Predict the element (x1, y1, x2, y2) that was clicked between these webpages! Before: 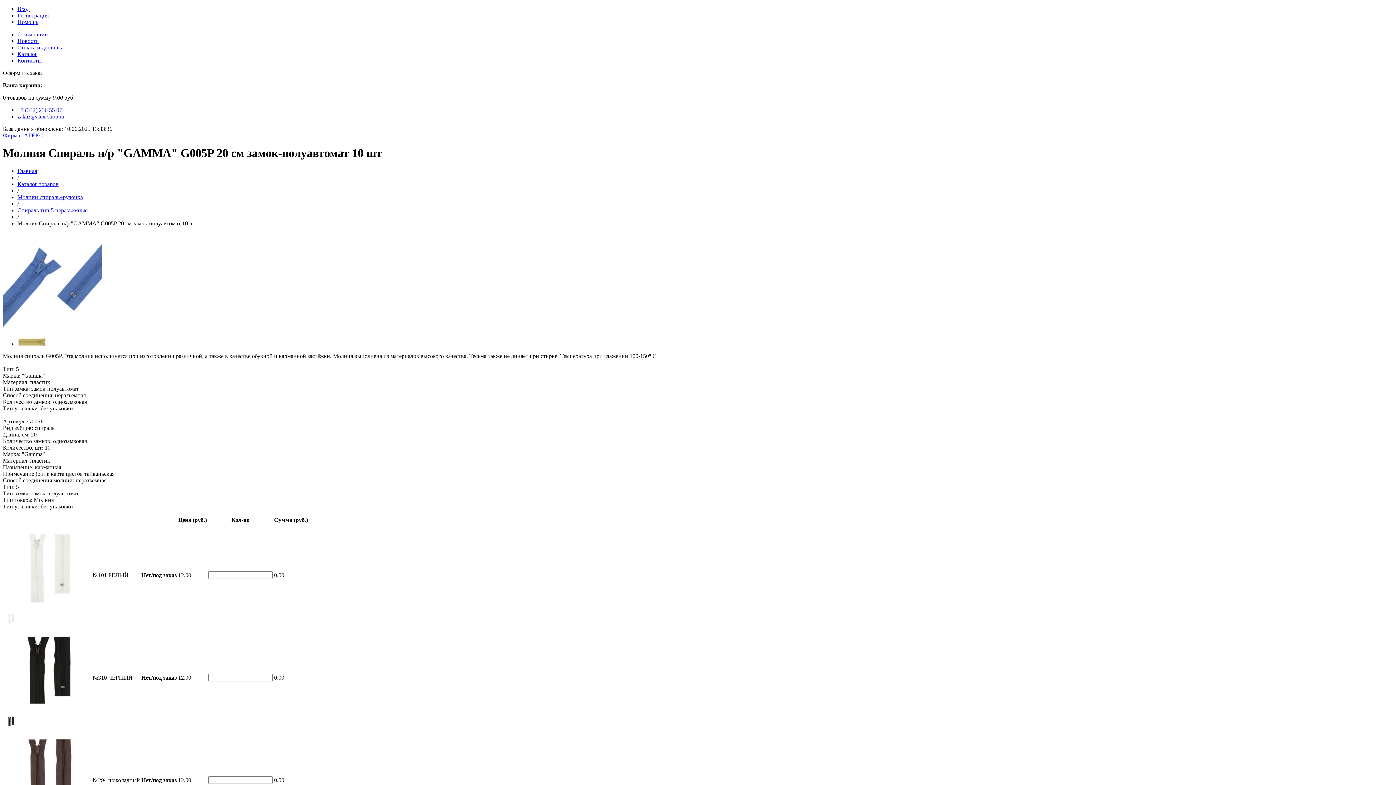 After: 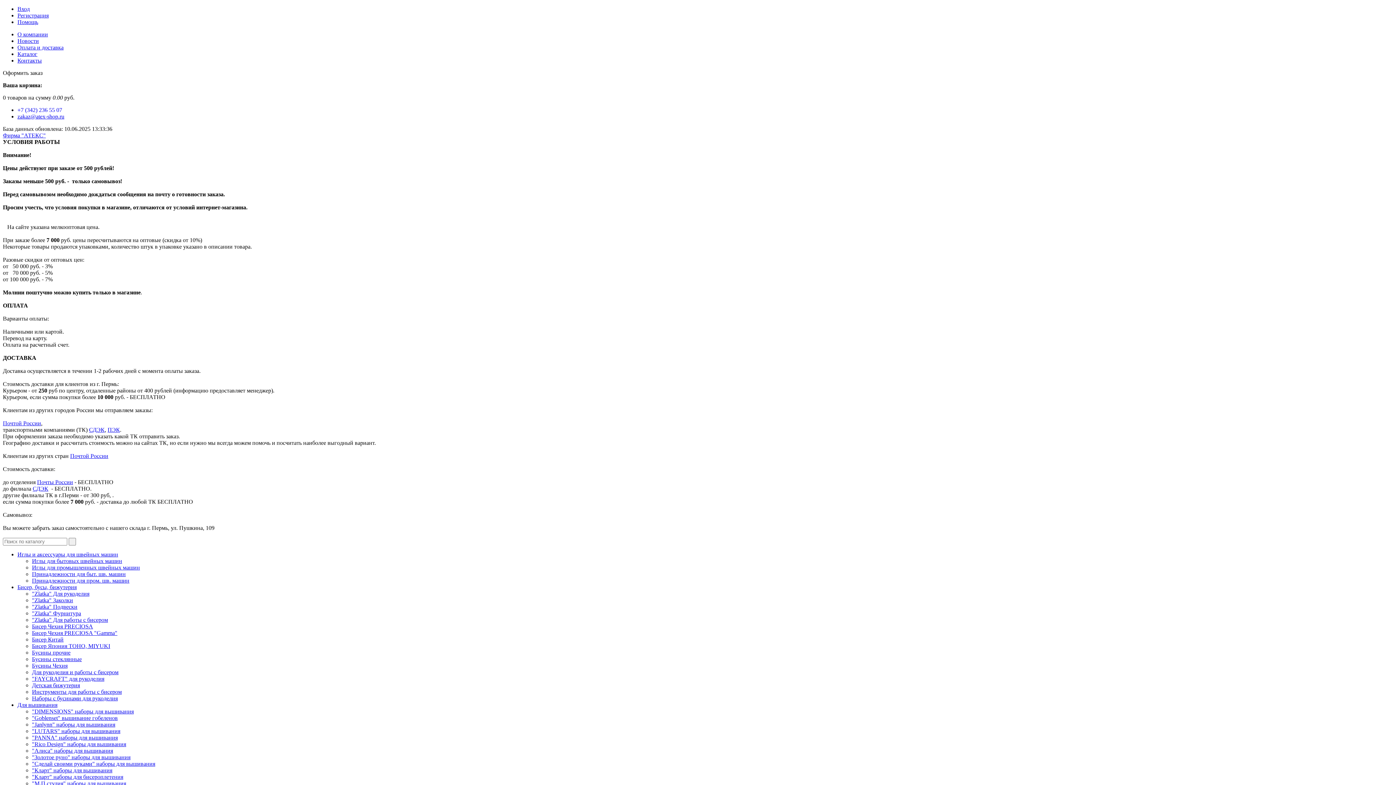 Action: bbox: (17, 44, 63, 50) label: Оплата и доставка